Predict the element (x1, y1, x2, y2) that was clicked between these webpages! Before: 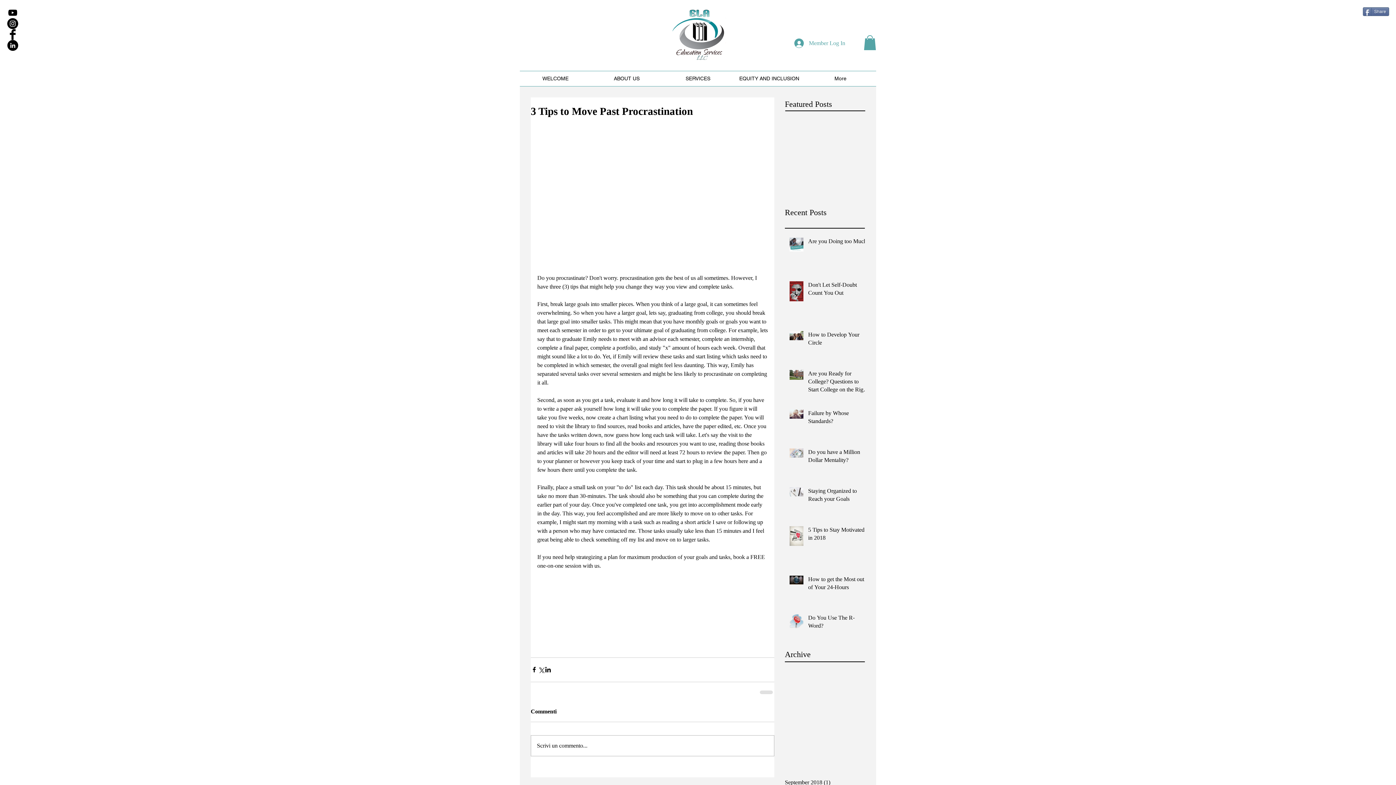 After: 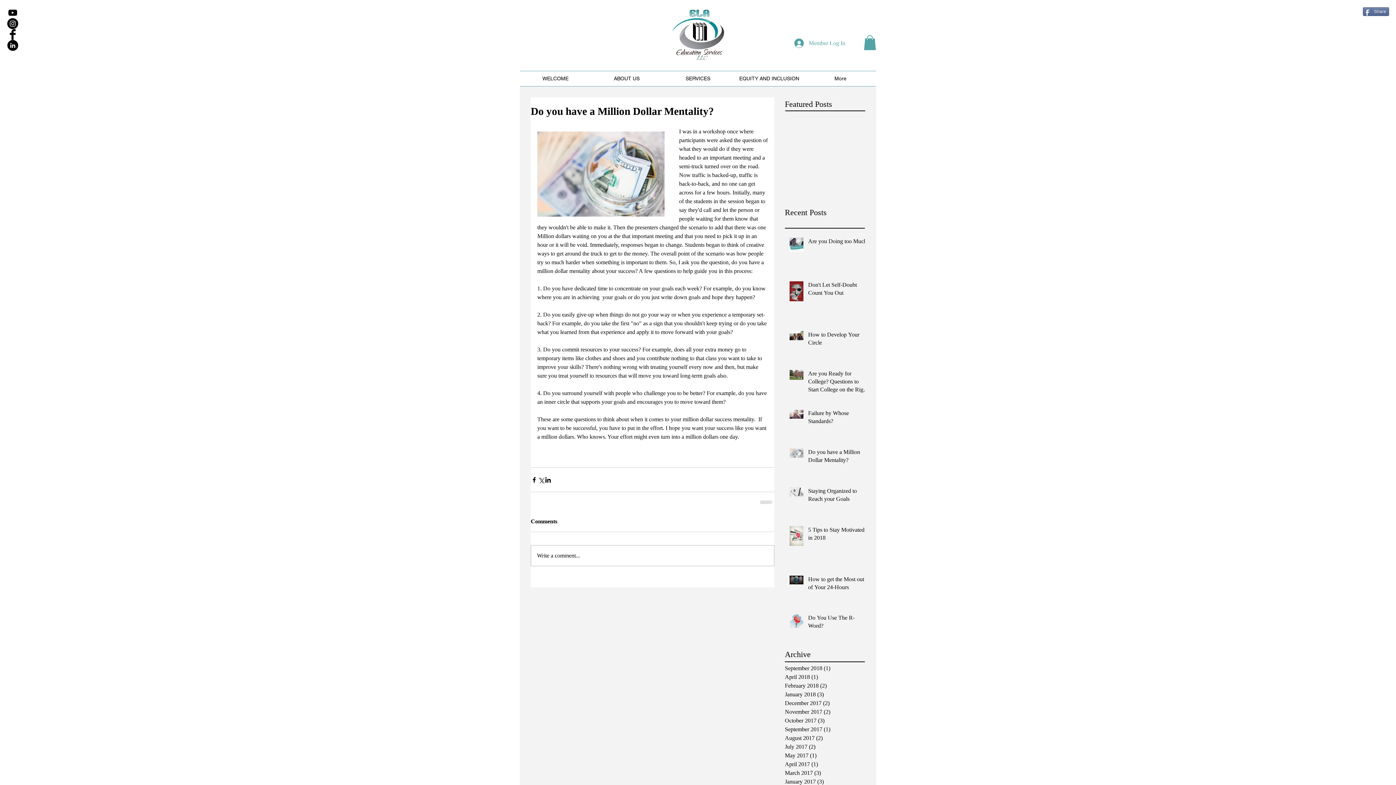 Action: bbox: (808, 448, 869, 467) label: Do you have a Million Dollar Mentality?